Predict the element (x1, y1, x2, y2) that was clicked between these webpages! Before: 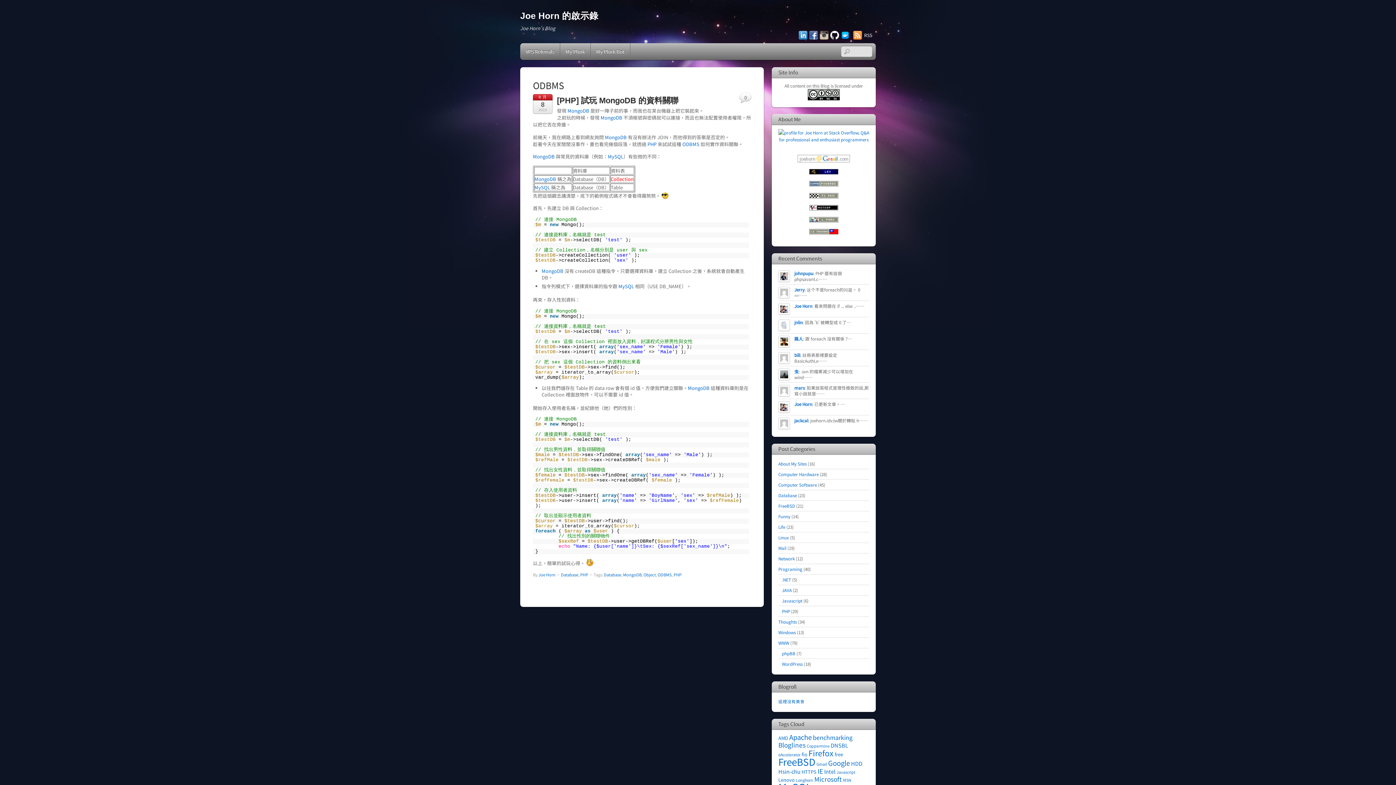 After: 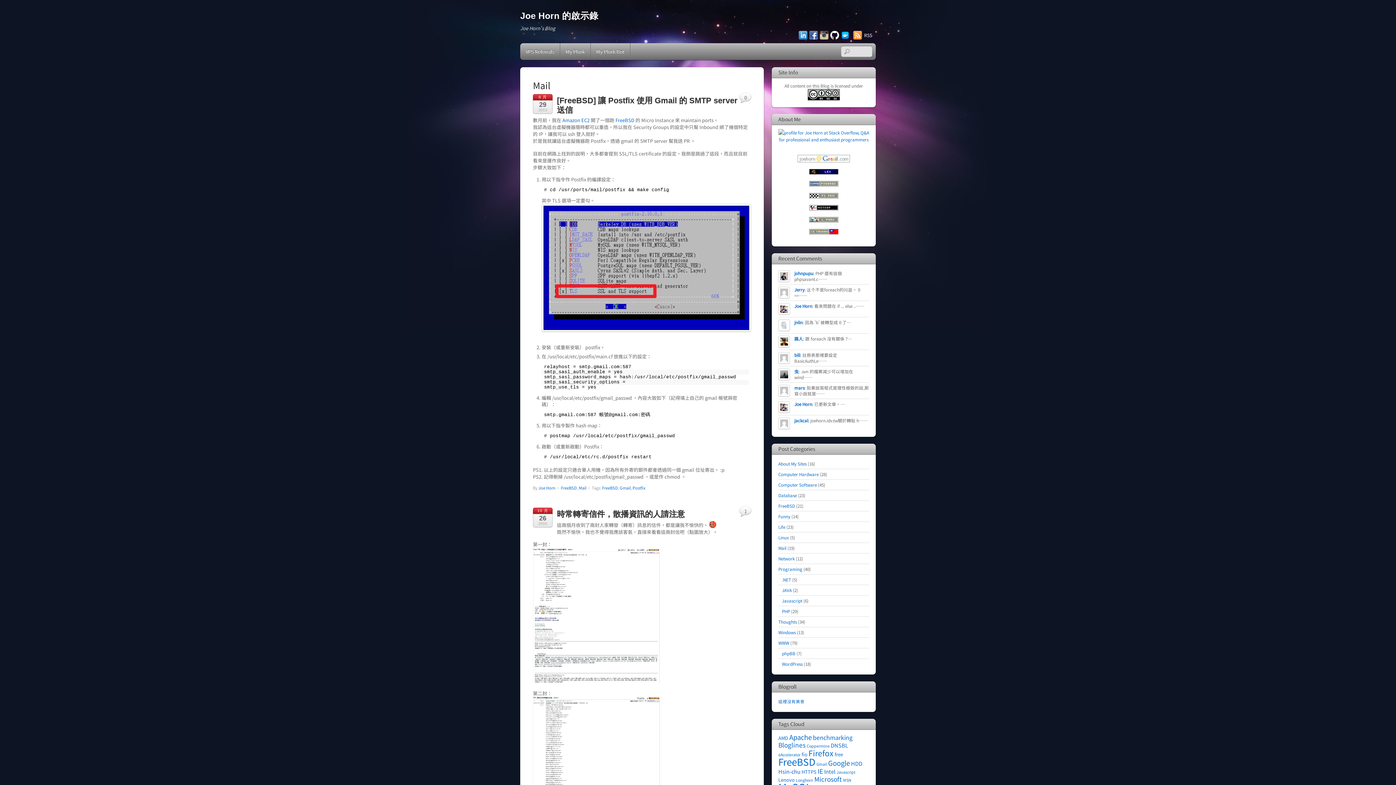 Action: bbox: (778, 544, 786, 551) label: Mail